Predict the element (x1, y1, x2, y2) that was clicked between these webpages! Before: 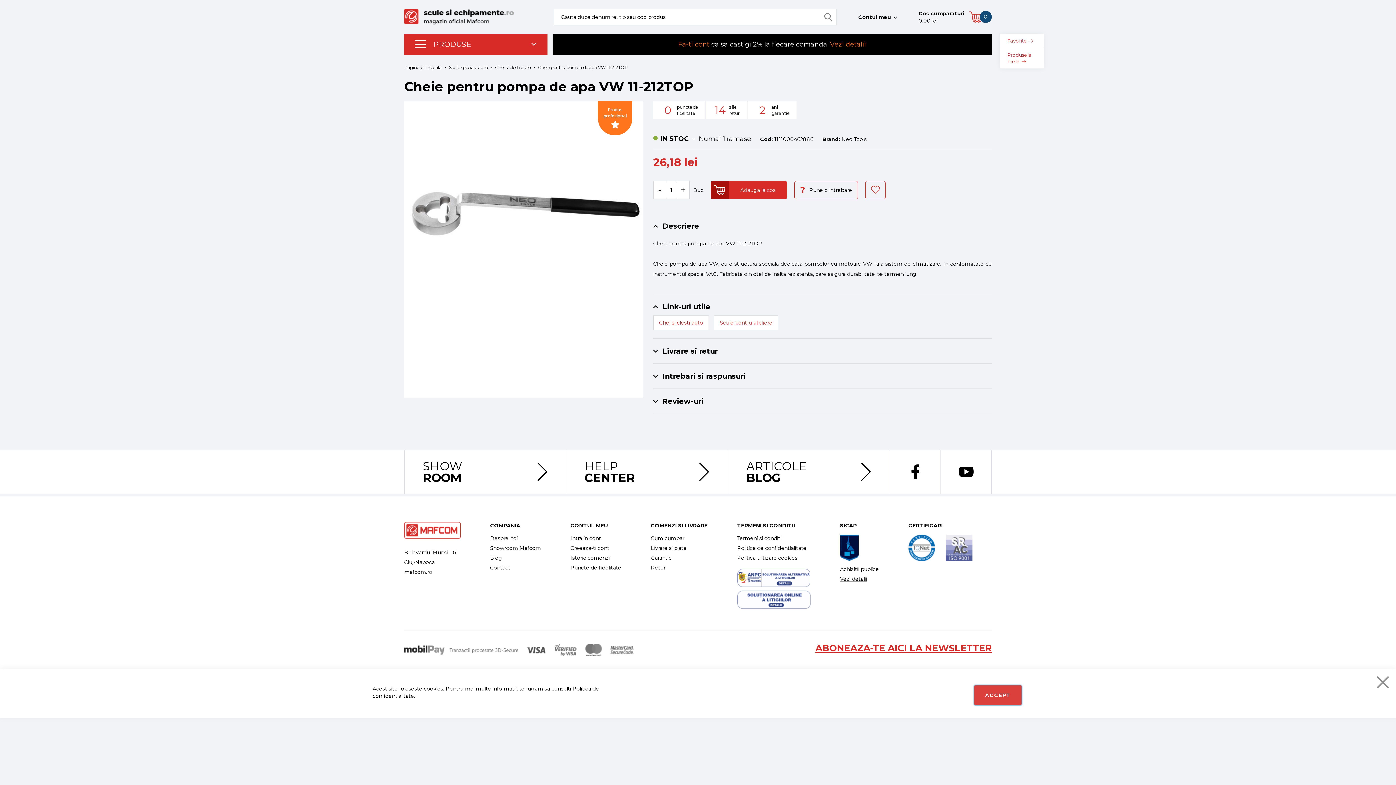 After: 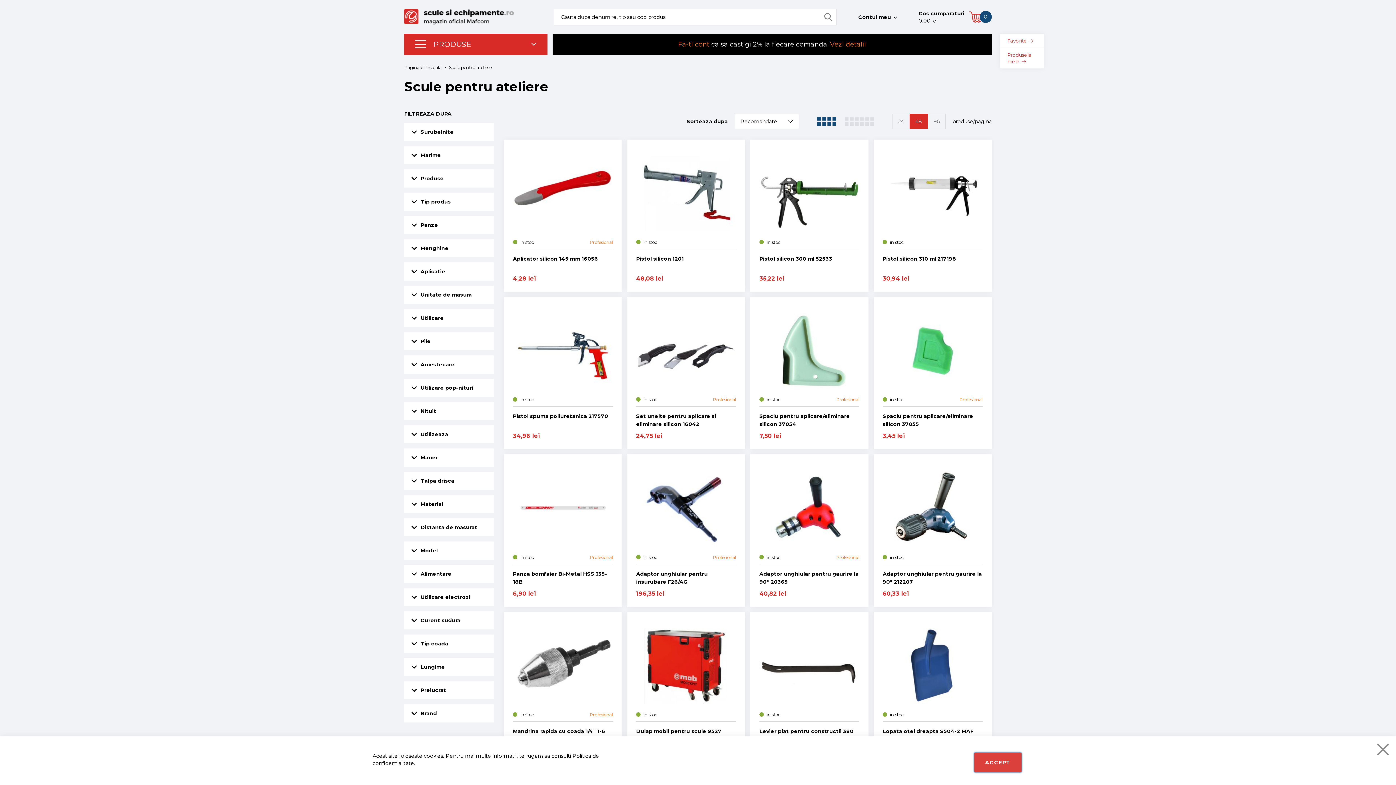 Action: label: Scule pentru ateliere bbox: (714, 315, 778, 330)